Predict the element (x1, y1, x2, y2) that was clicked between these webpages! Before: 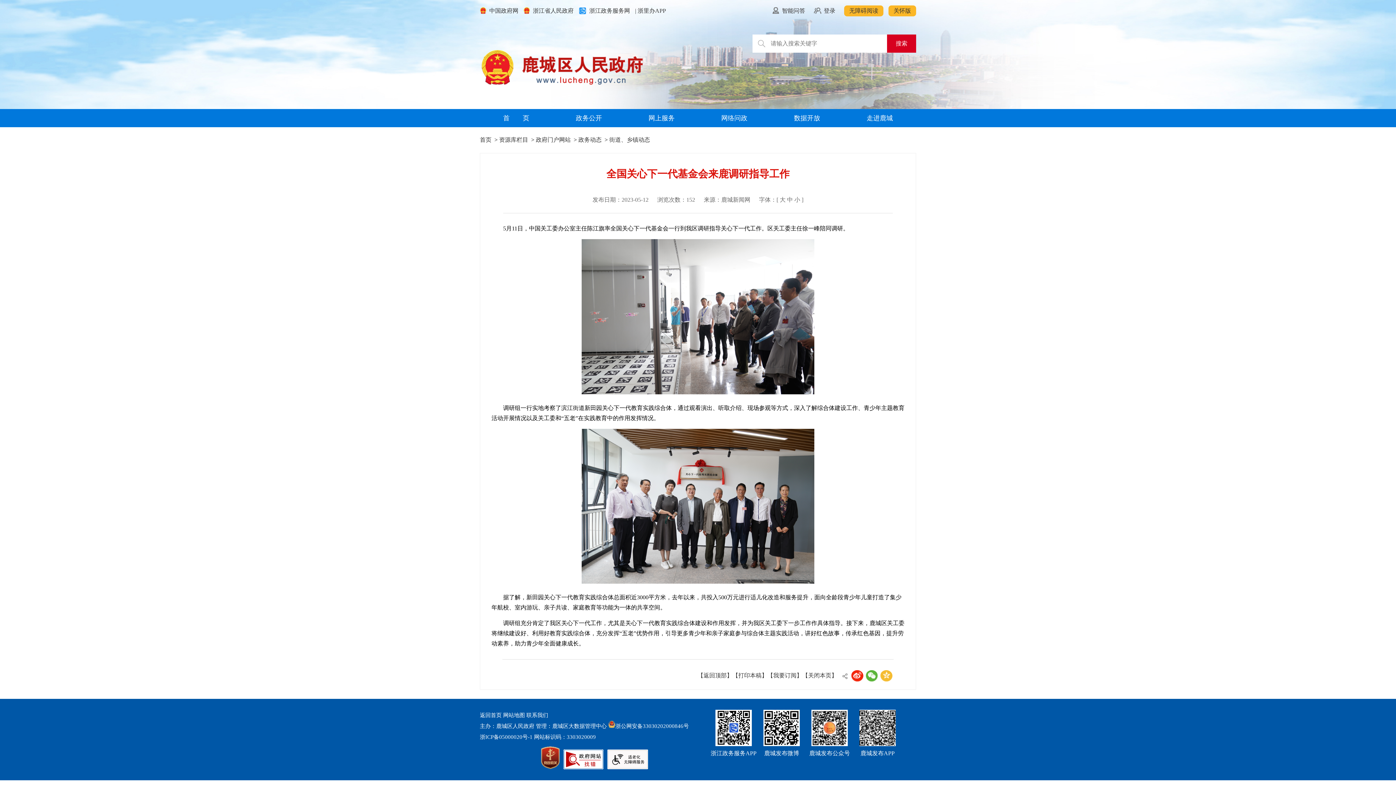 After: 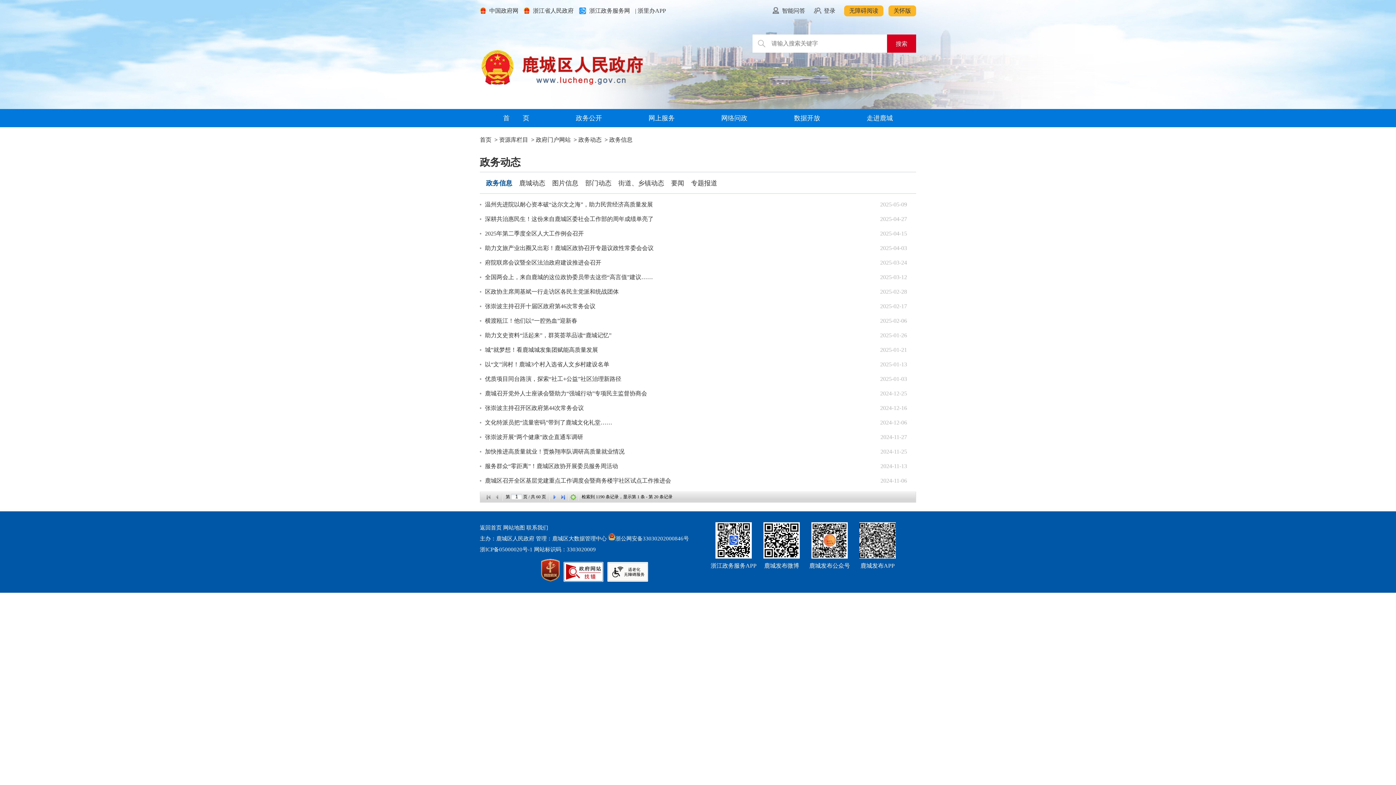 Action: bbox: (578, 136, 603, 142) label: 政务动态 